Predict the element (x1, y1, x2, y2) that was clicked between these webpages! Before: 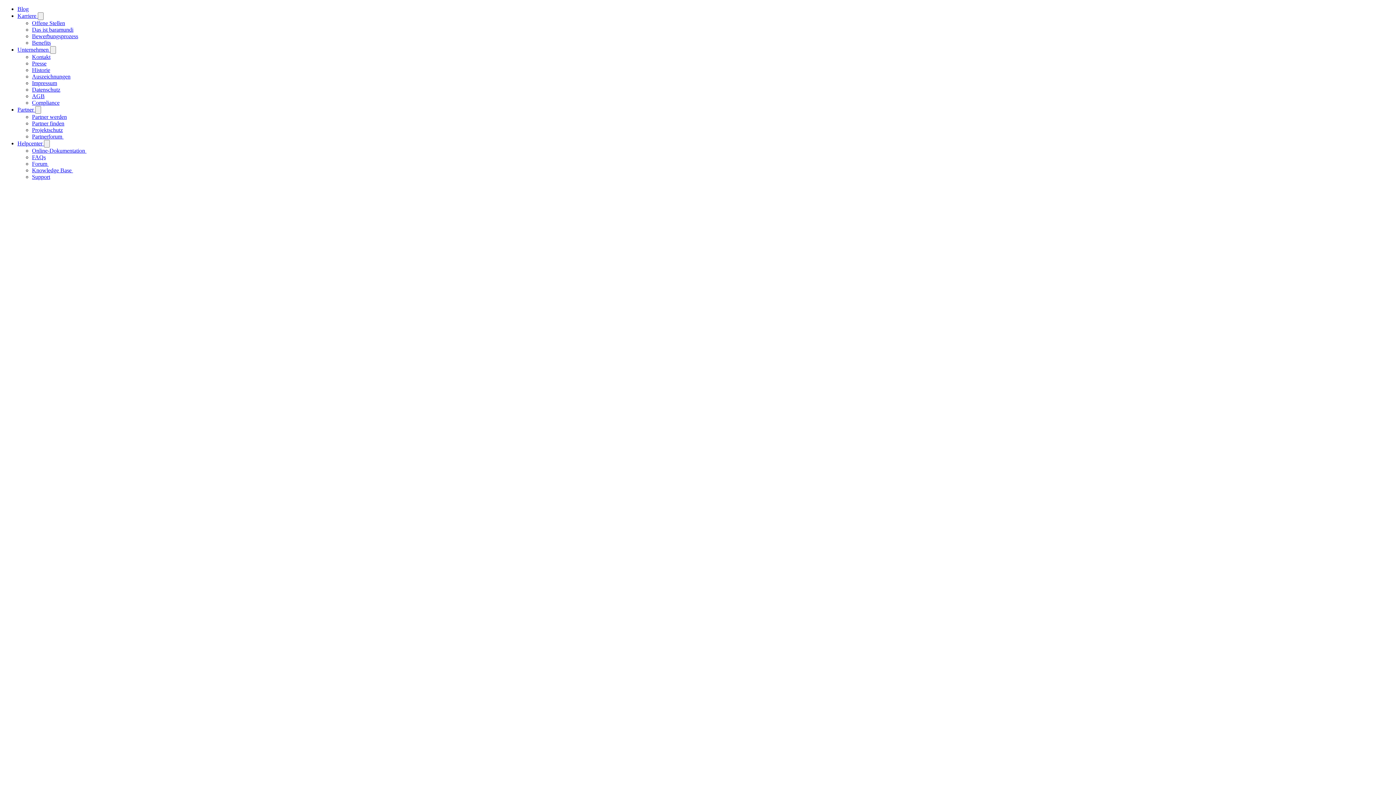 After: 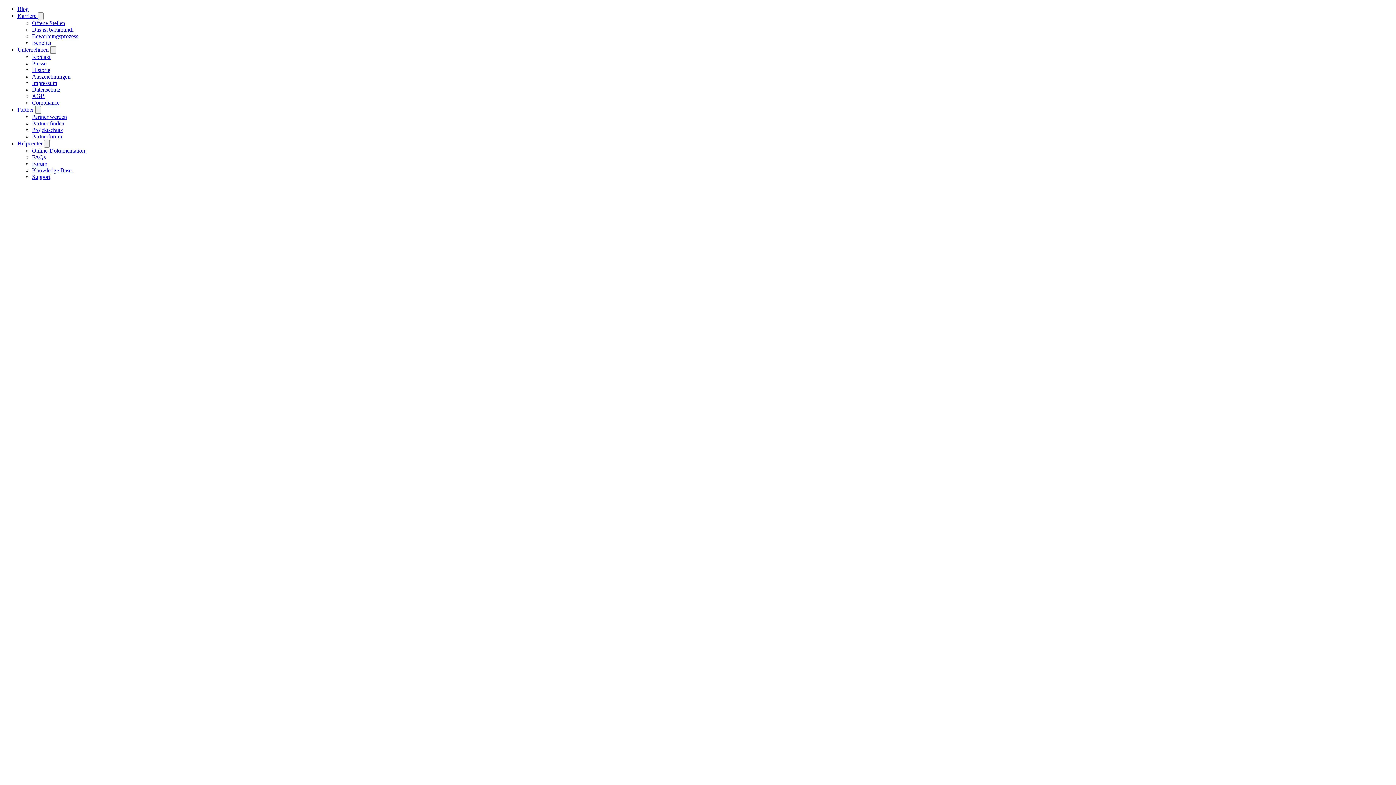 Action: label: Karriere  bbox: (17, 12, 37, 18)